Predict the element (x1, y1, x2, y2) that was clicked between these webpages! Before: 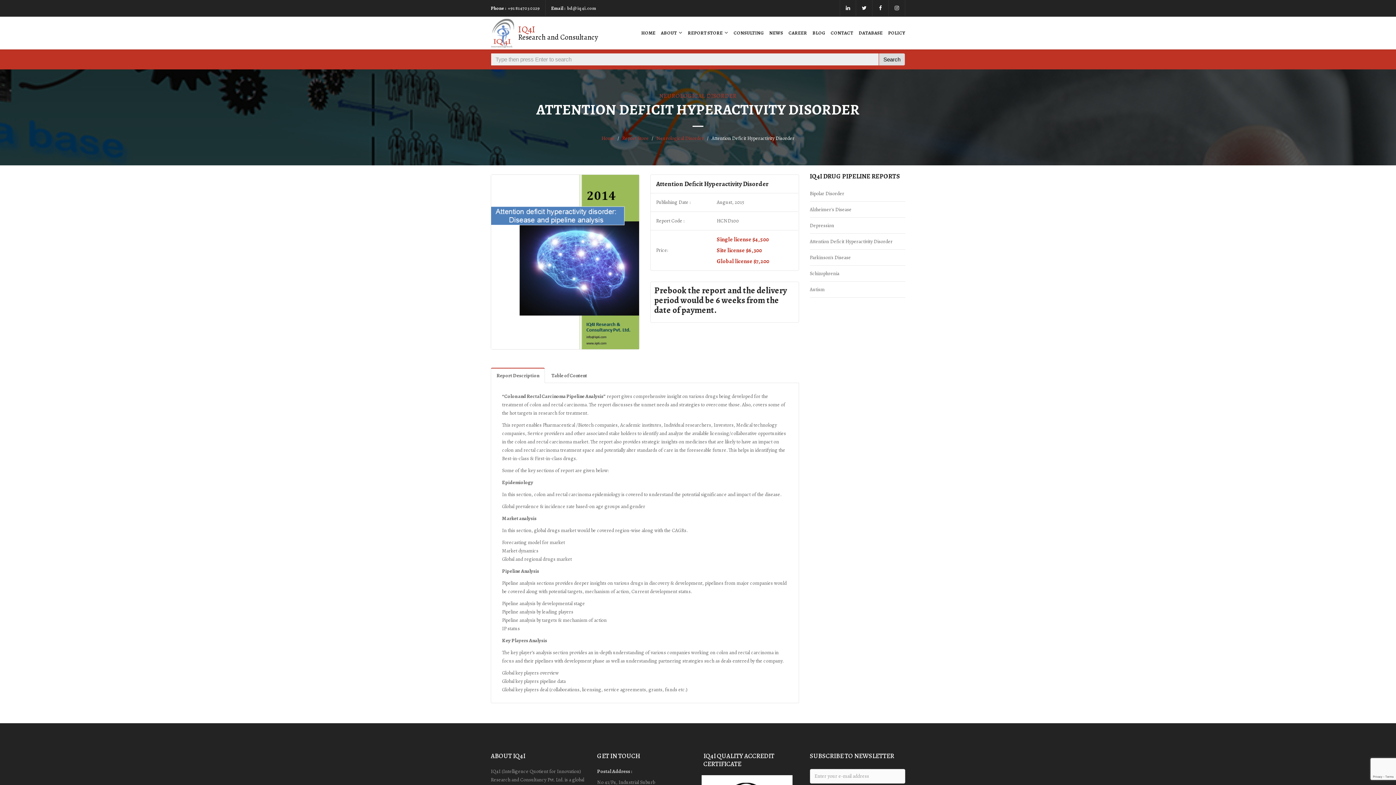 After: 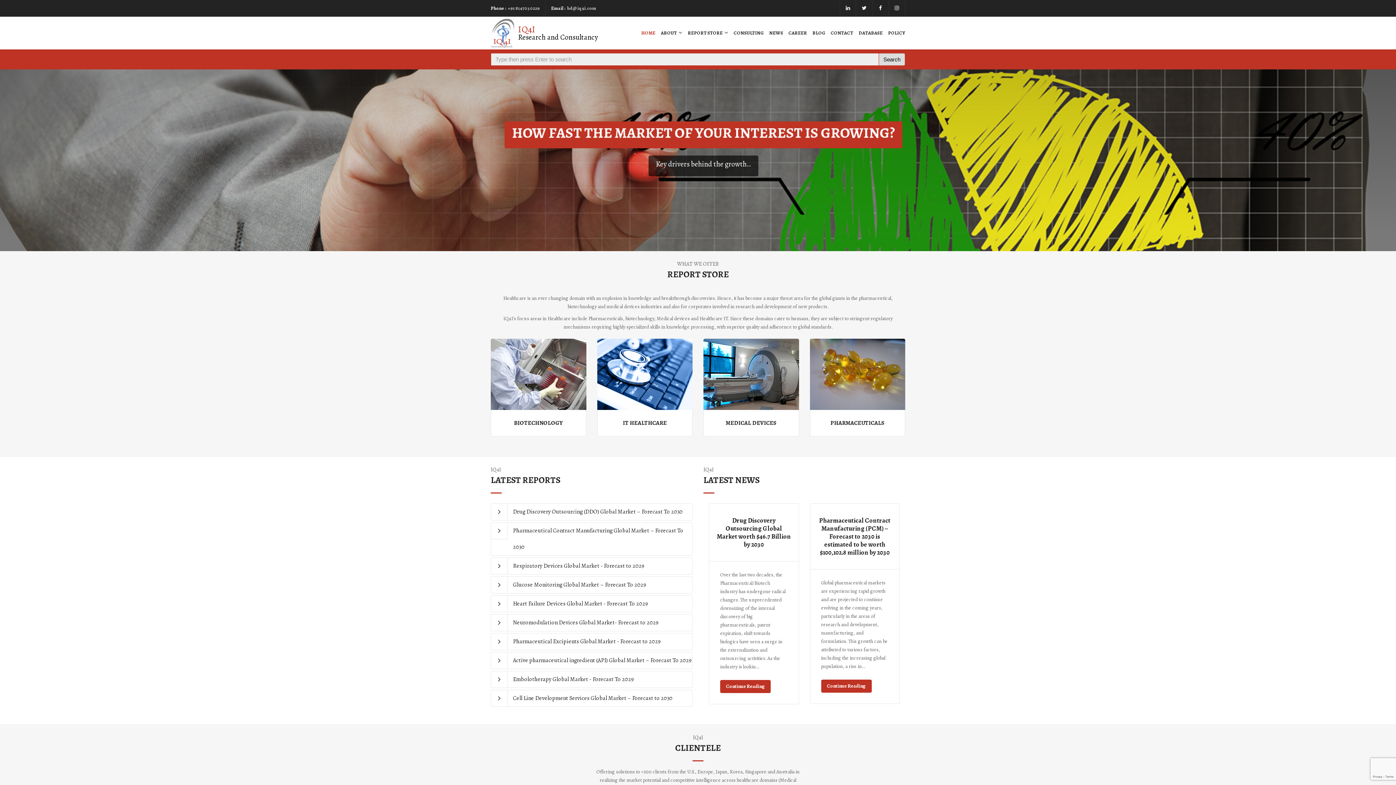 Action: bbox: (601, 134, 614, 141) label: Home